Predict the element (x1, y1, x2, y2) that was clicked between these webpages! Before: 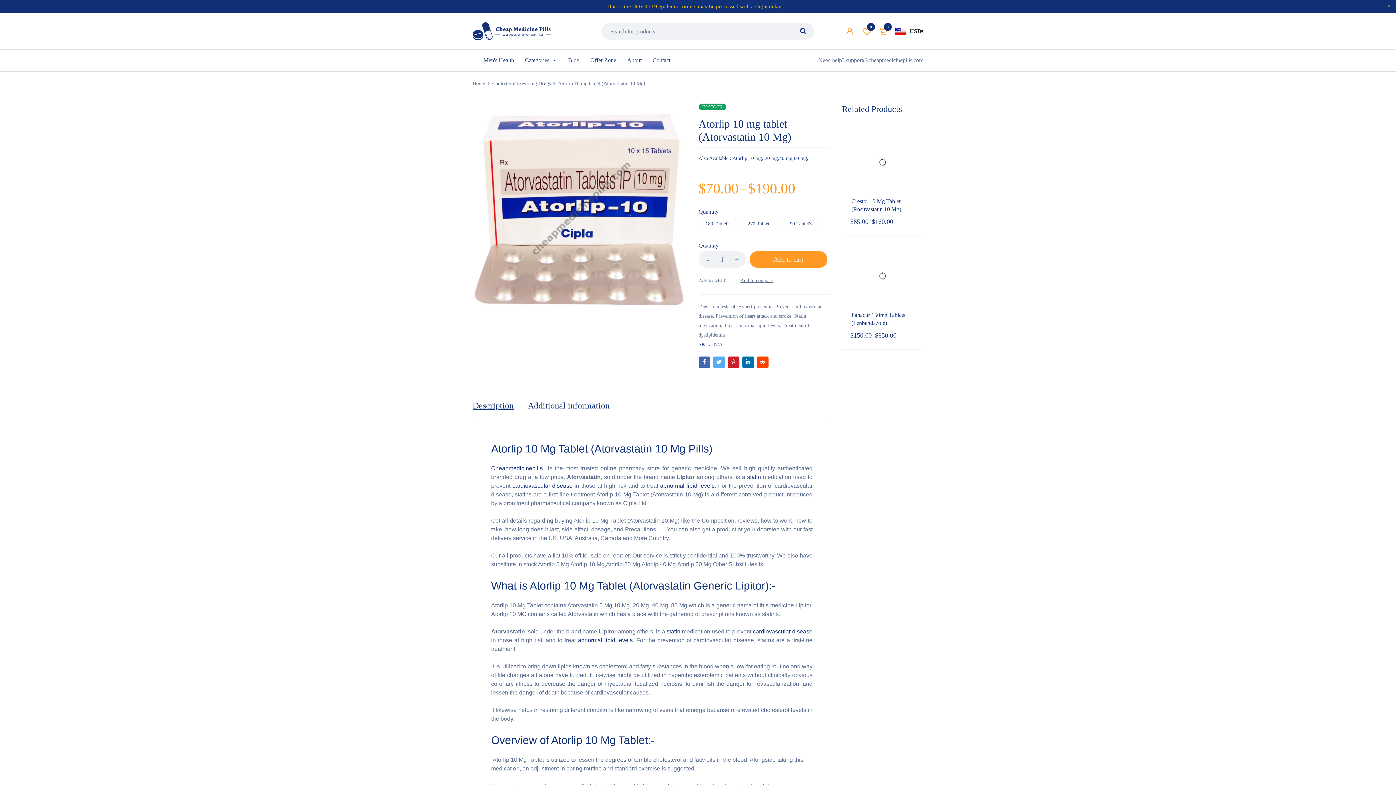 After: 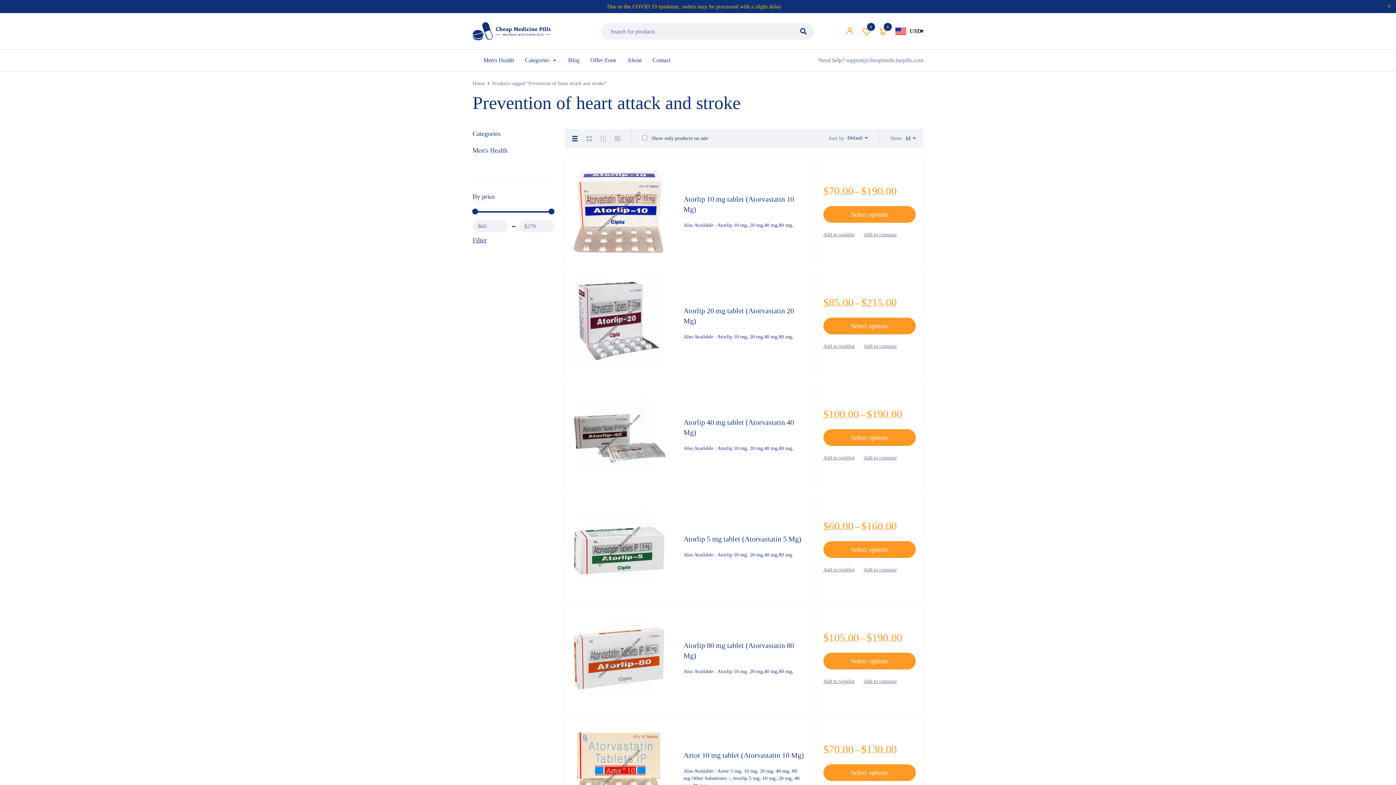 Action: label: Prevention of heart attack and stroke bbox: (715, 313, 791, 318)